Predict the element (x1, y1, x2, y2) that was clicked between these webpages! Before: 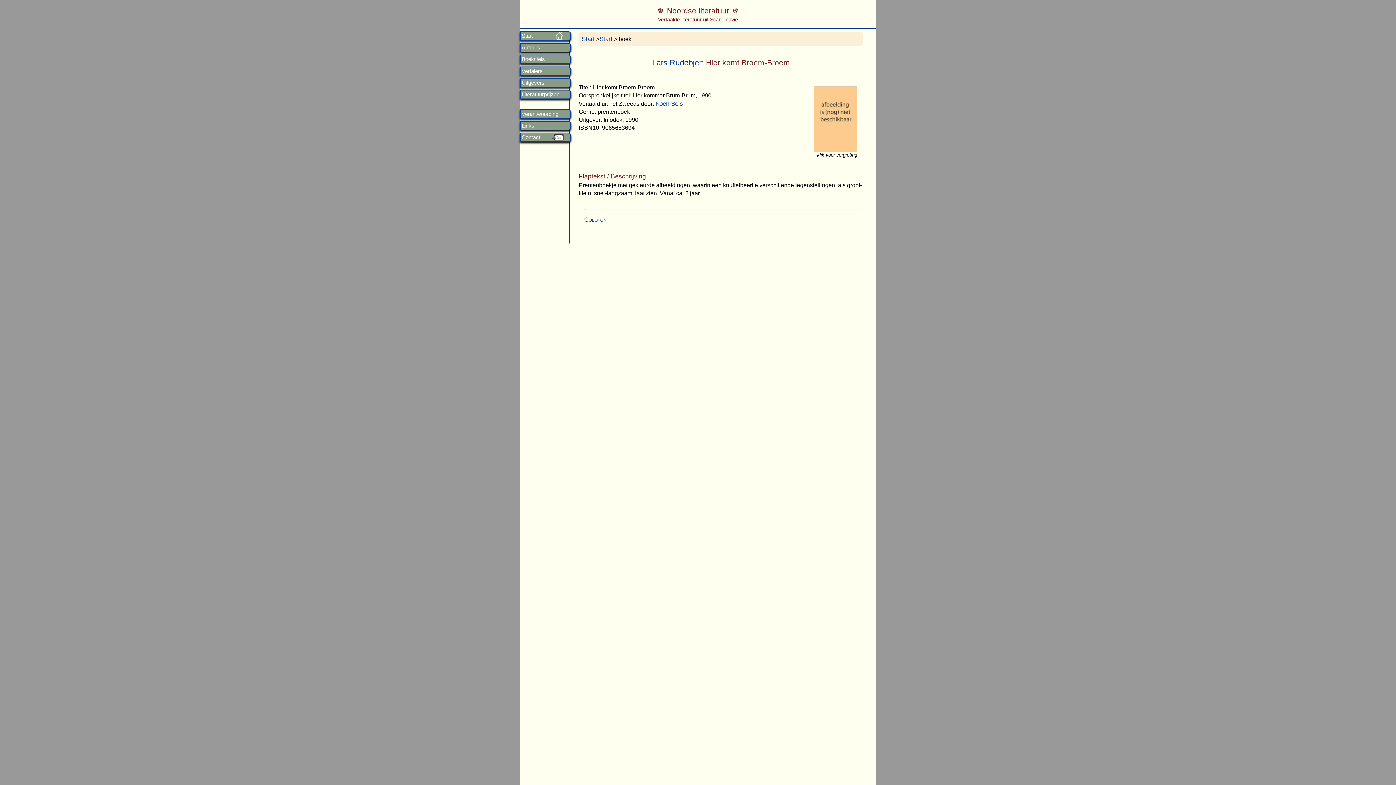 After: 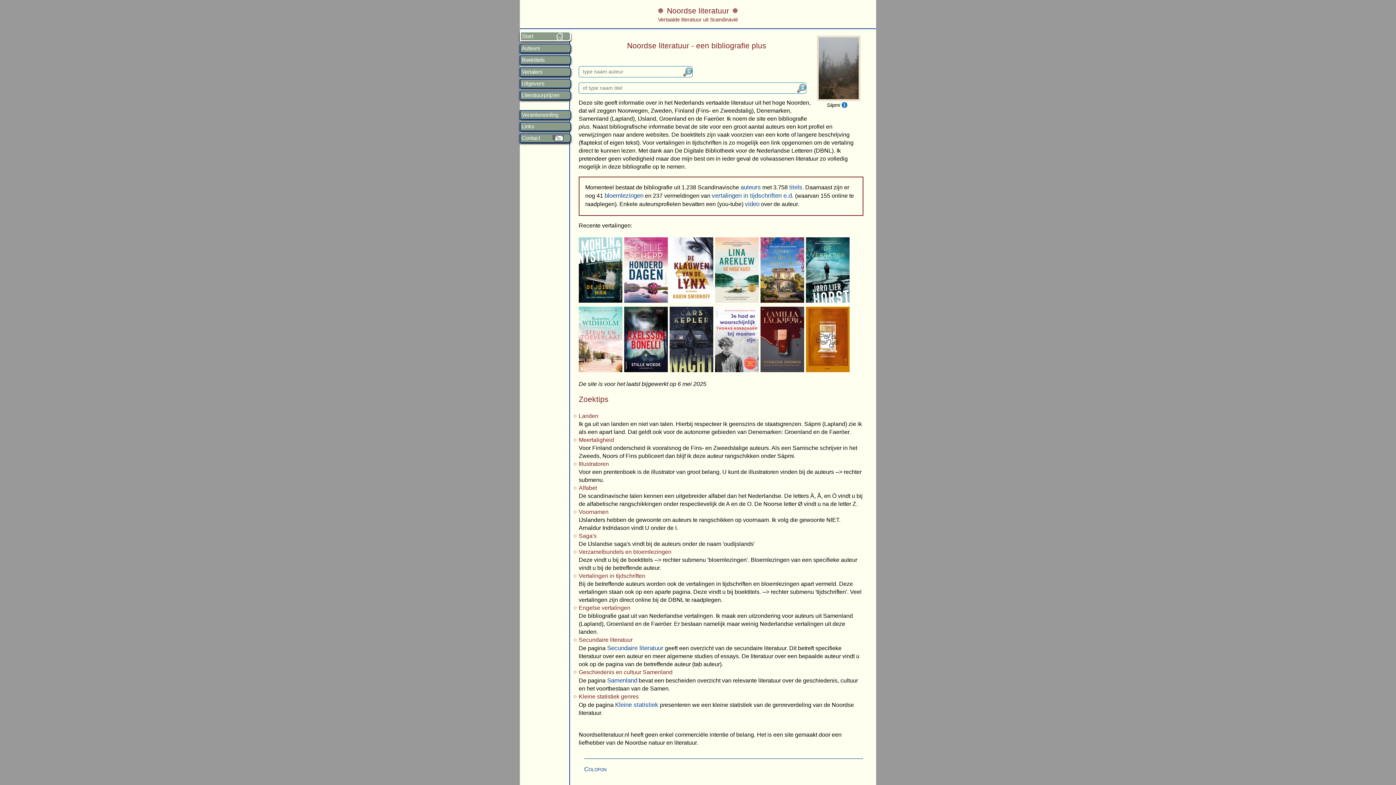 Action: bbox: (599, 35, 612, 42) label: Start